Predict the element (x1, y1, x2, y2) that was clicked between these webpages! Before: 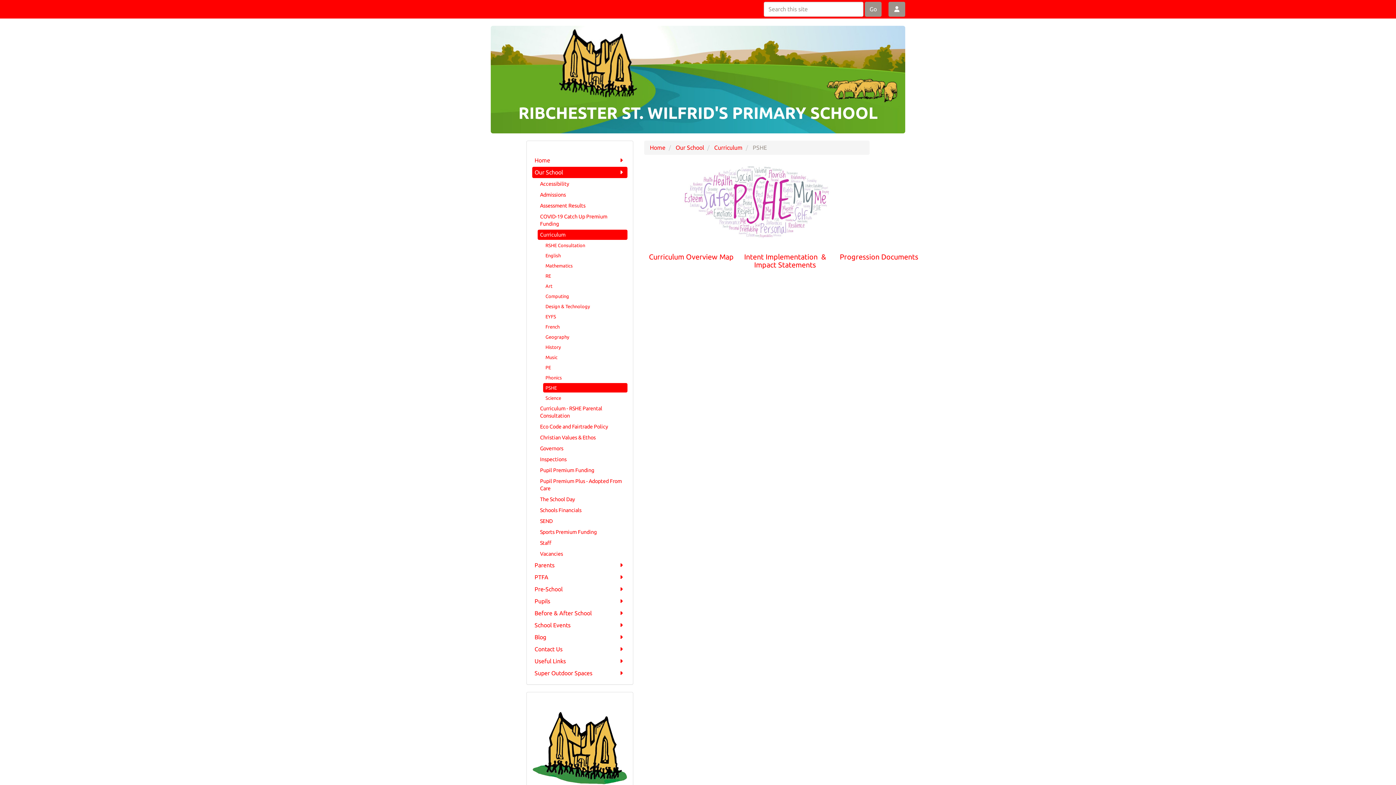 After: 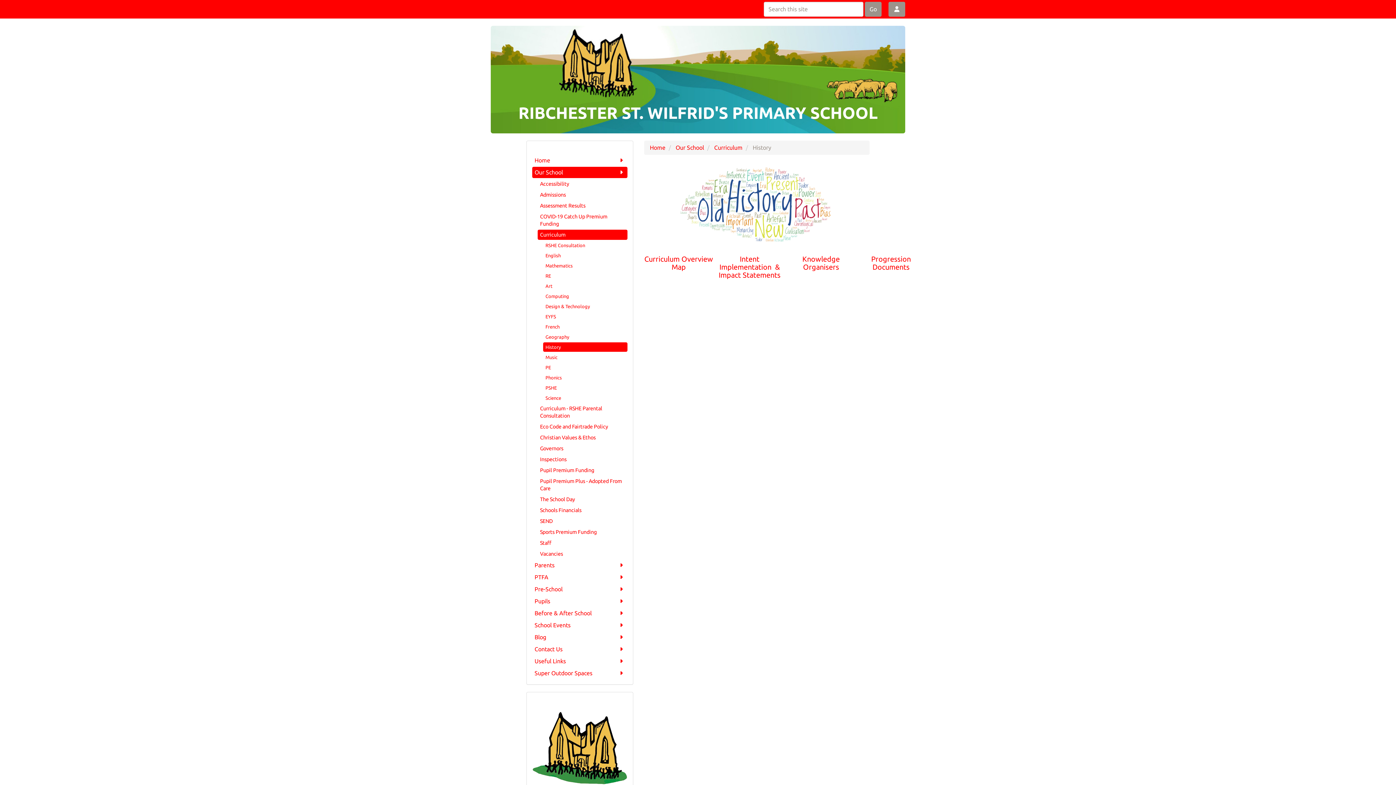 Action: bbox: (543, 342, 627, 351) label: History